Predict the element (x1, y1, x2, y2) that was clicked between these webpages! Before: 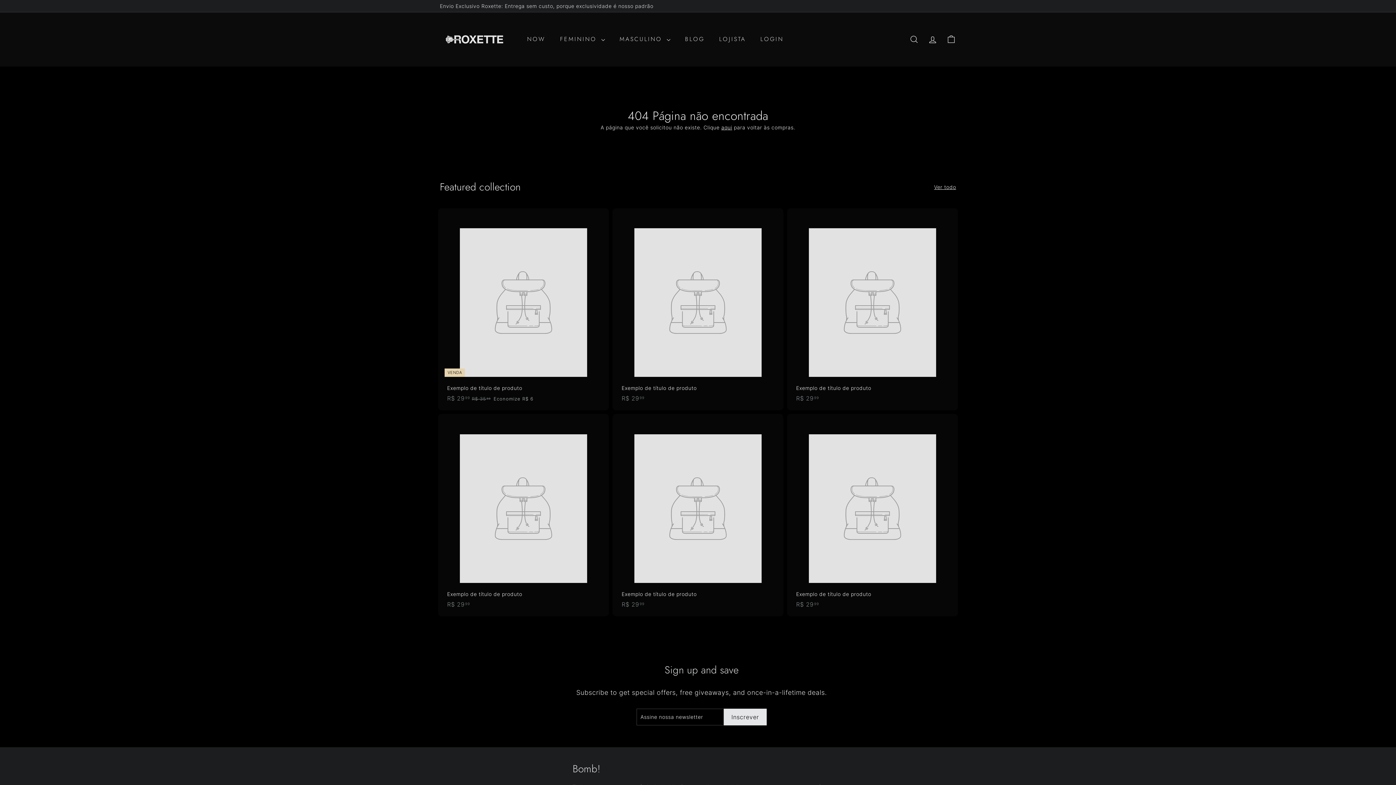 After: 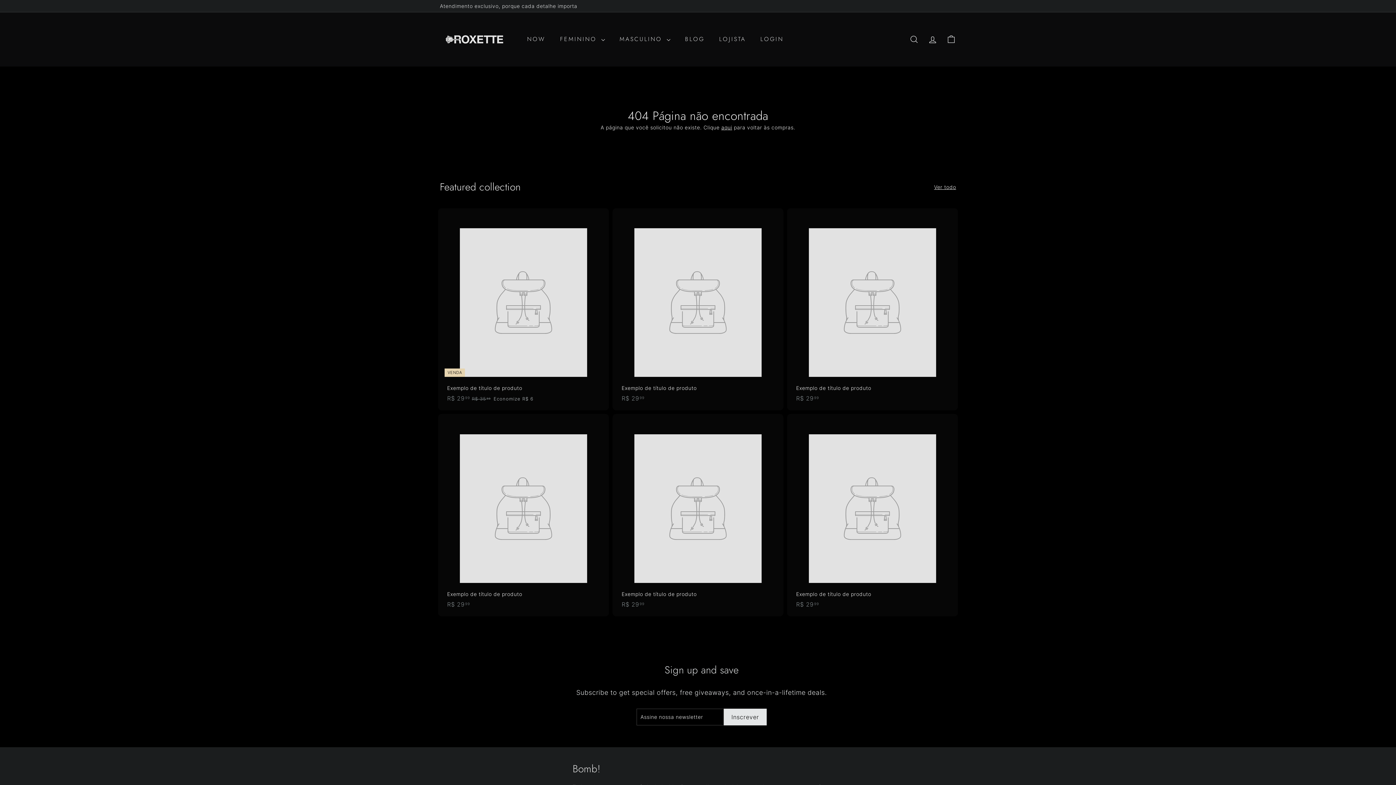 Action: label: Exemplo de título de produto
R$ 2999
R$ 29,99 bbox: (440, 414, 607, 616)